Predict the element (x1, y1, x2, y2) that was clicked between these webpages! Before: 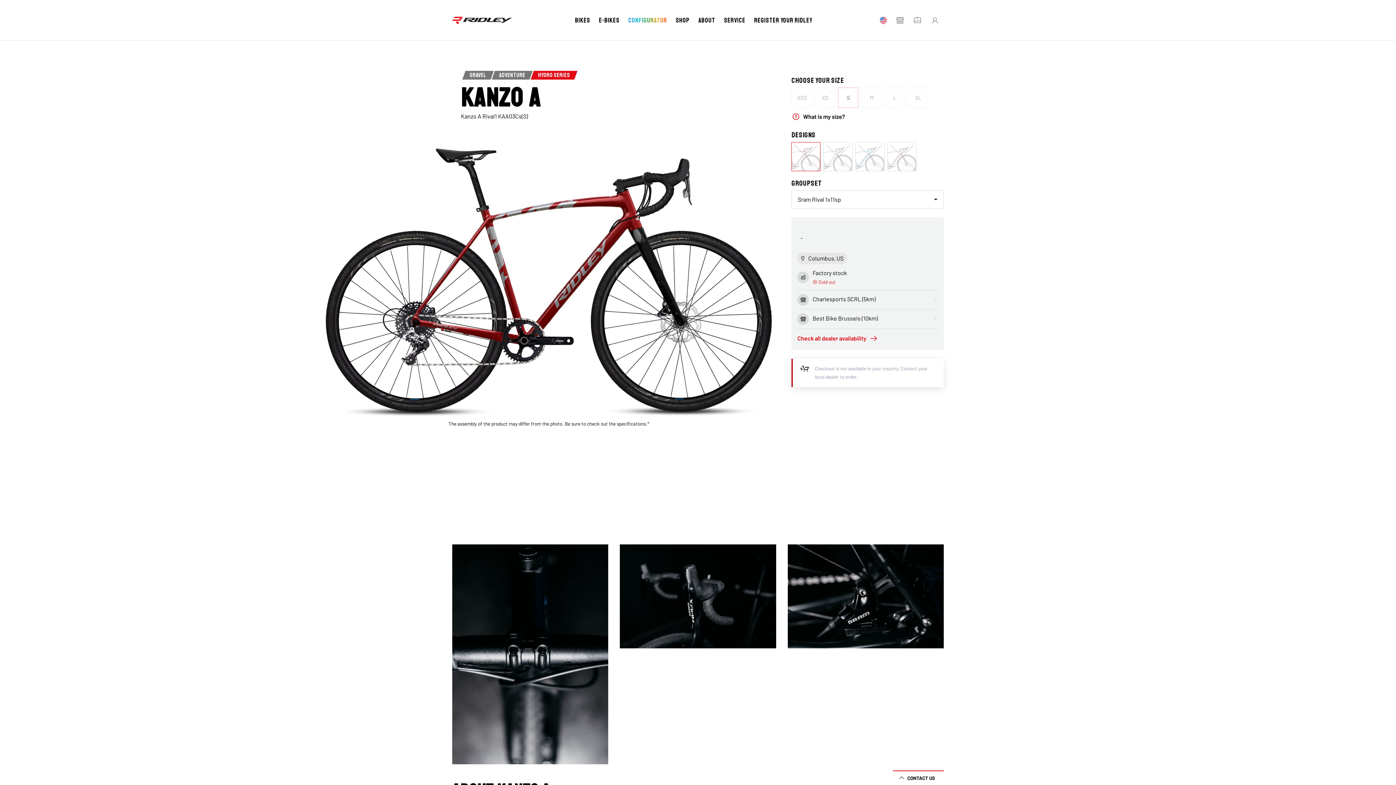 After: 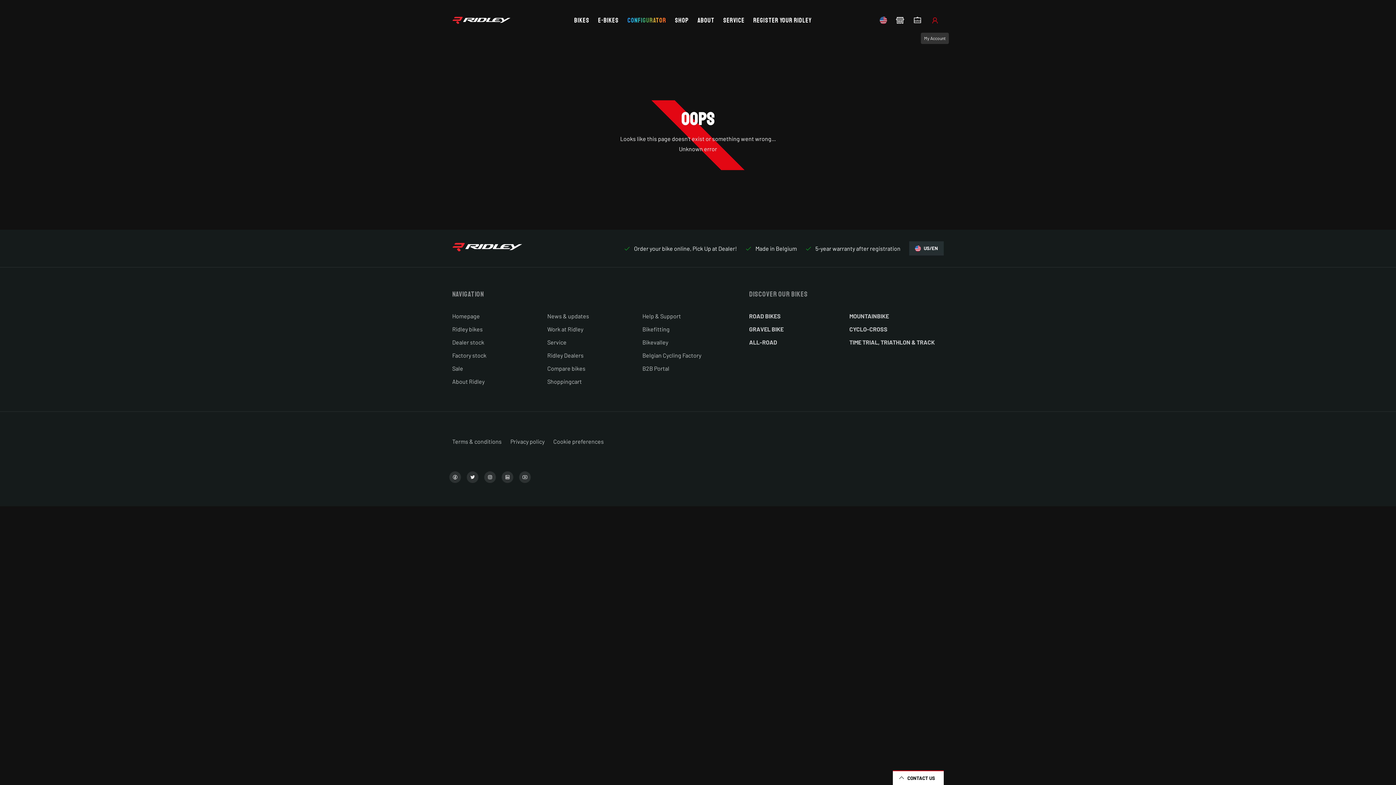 Action: bbox: (928, 11, 942, 28)